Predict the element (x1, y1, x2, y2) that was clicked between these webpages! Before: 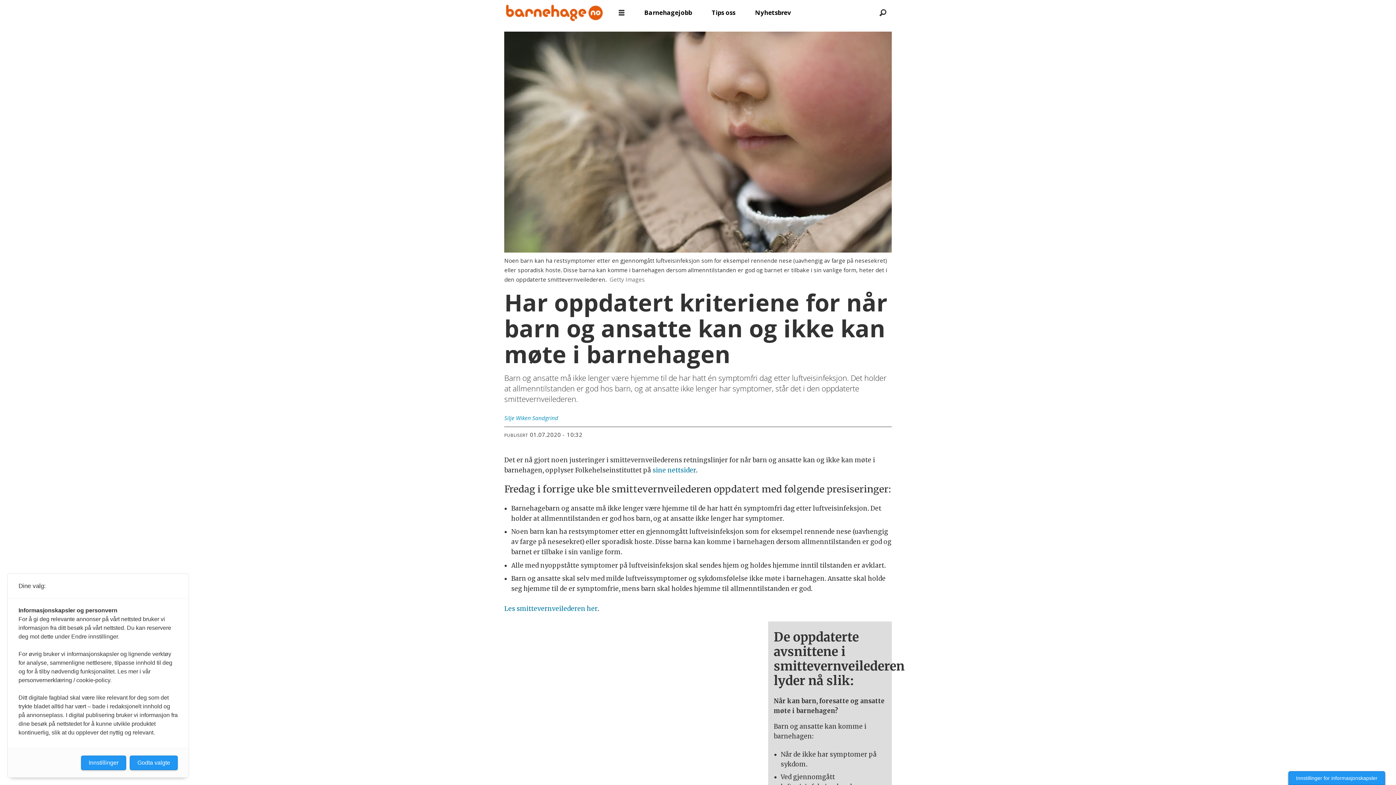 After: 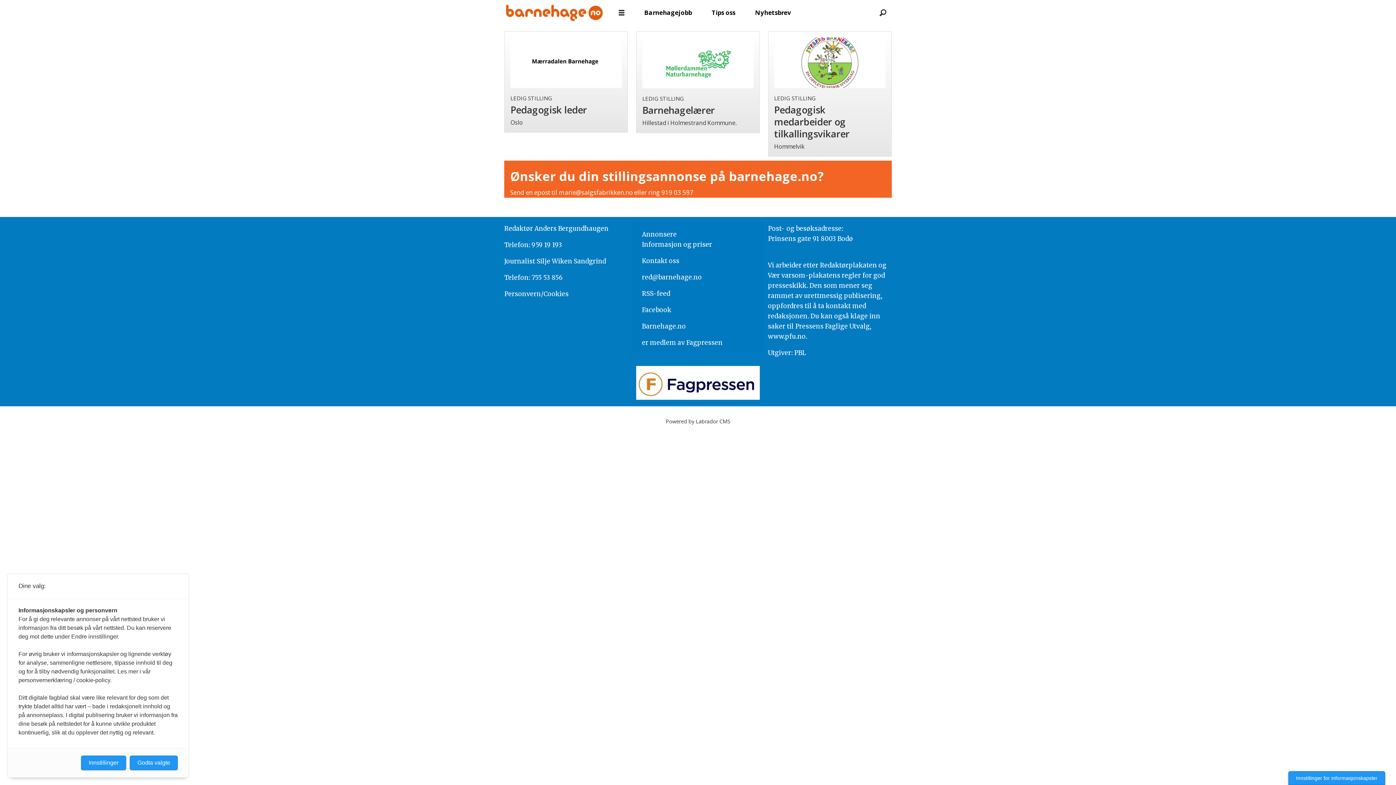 Action: bbox: (638, 8, 697, 16) label: Barnehagejobb